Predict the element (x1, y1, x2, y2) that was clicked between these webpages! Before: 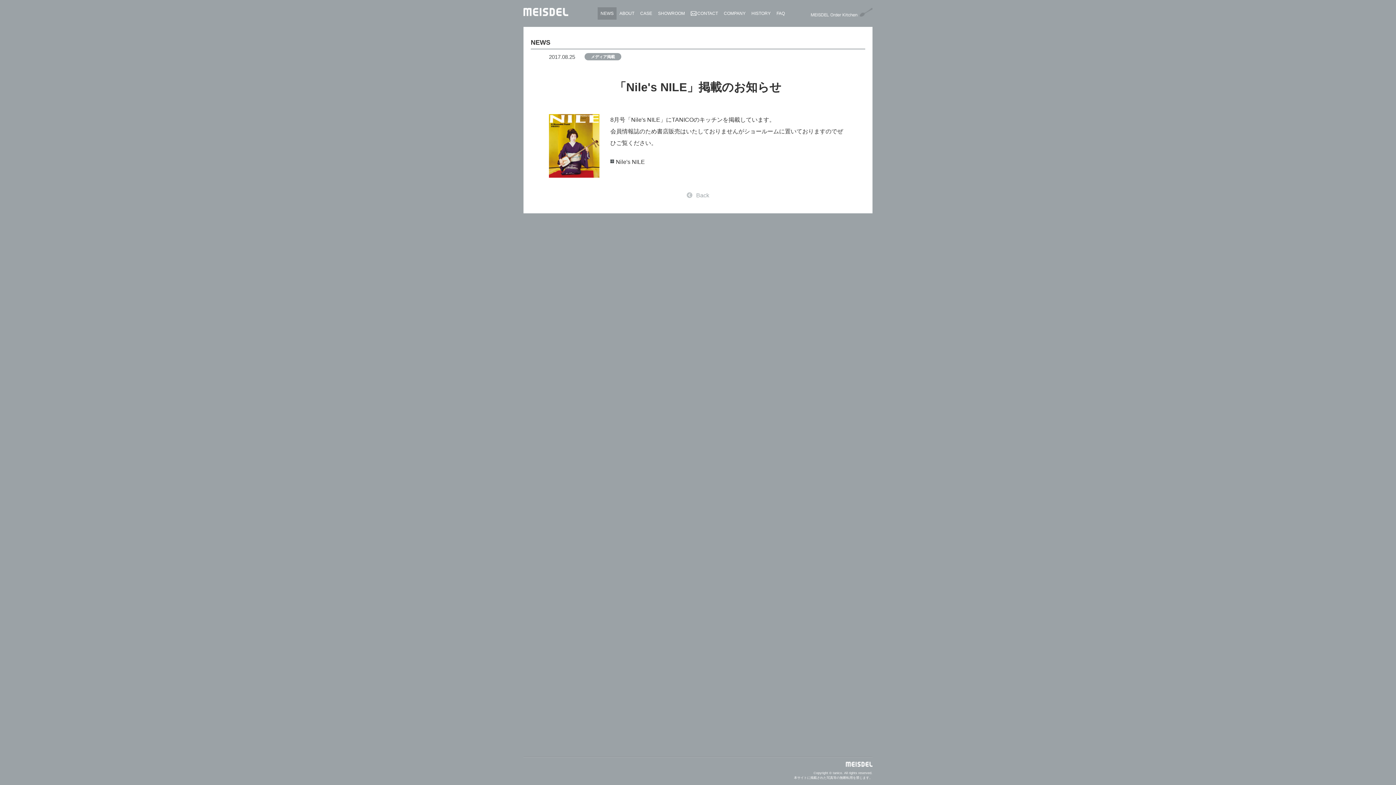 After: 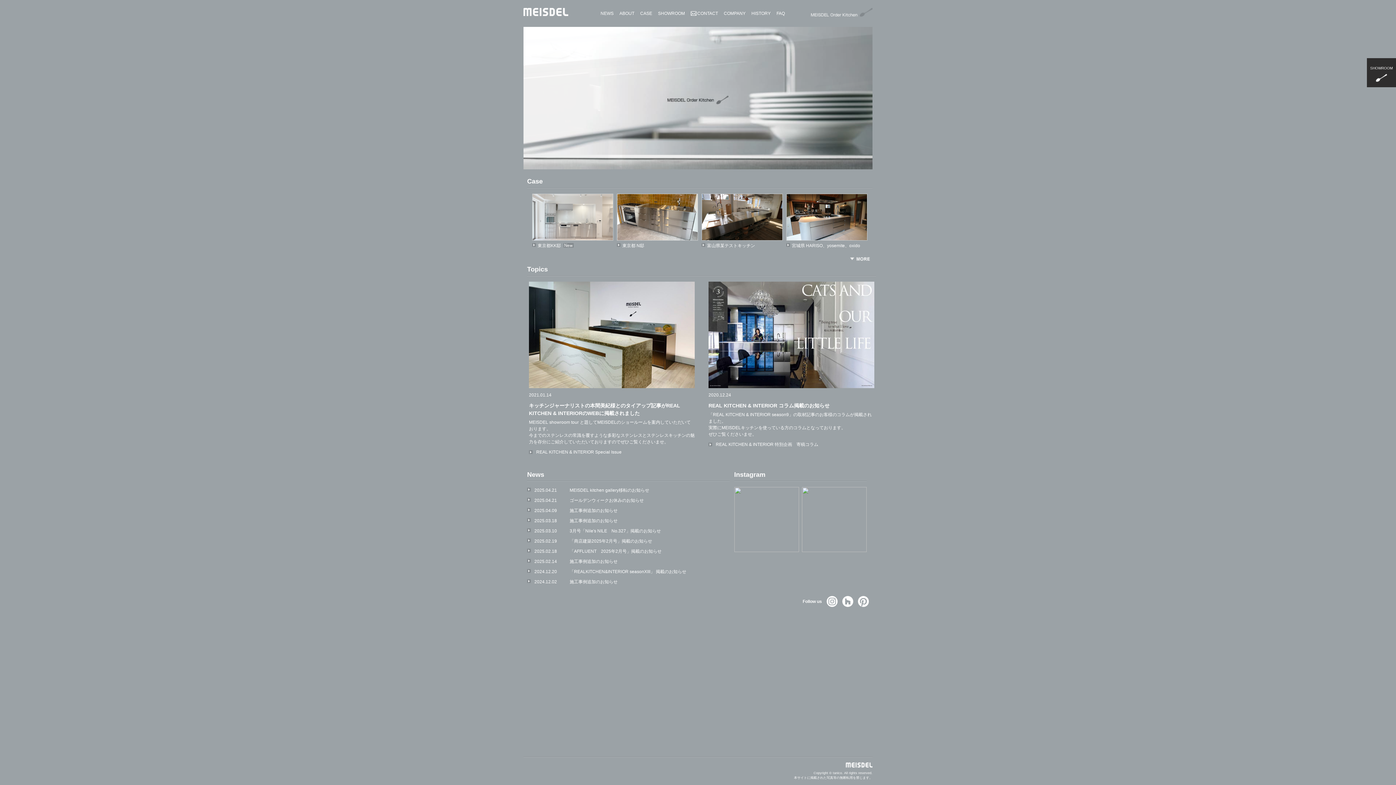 Action: bbox: (523, 10, 568, 16)